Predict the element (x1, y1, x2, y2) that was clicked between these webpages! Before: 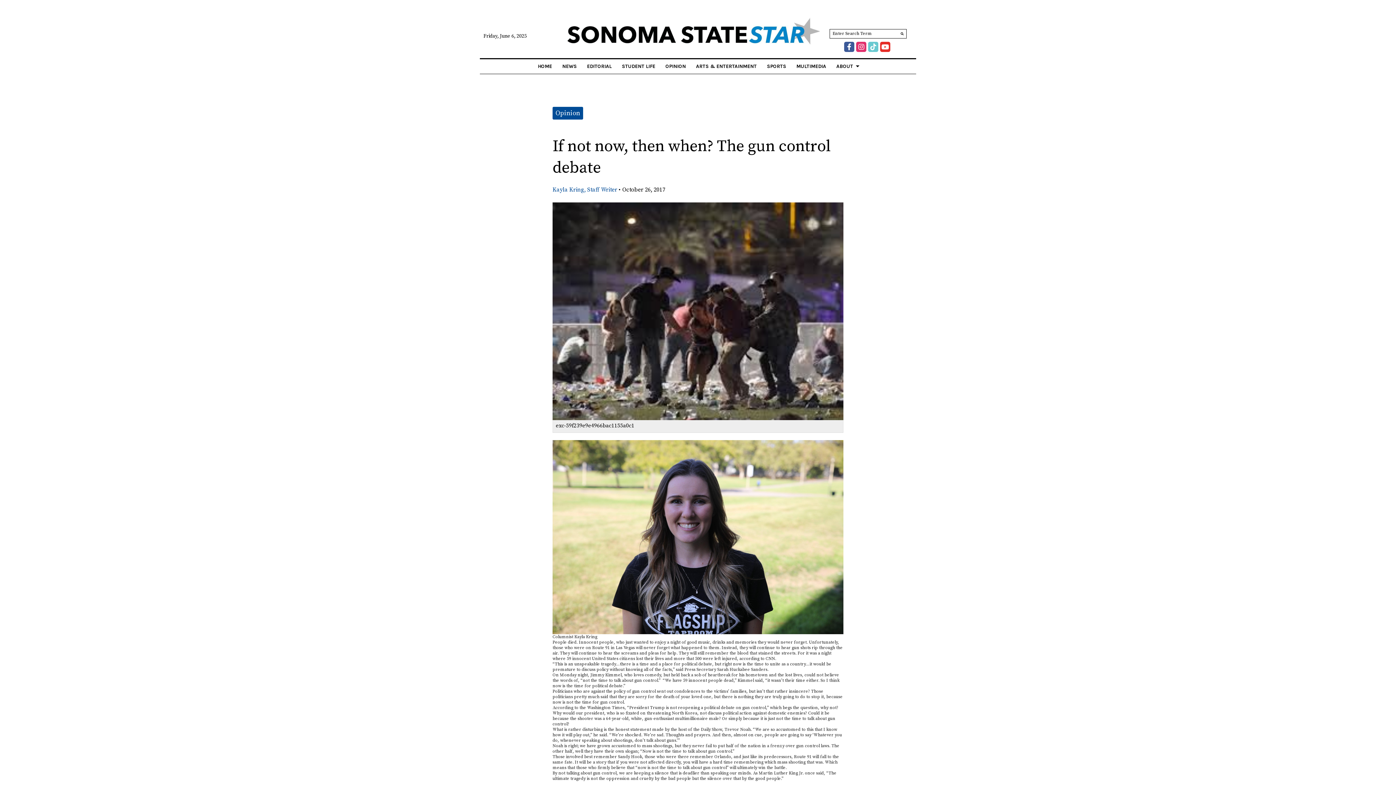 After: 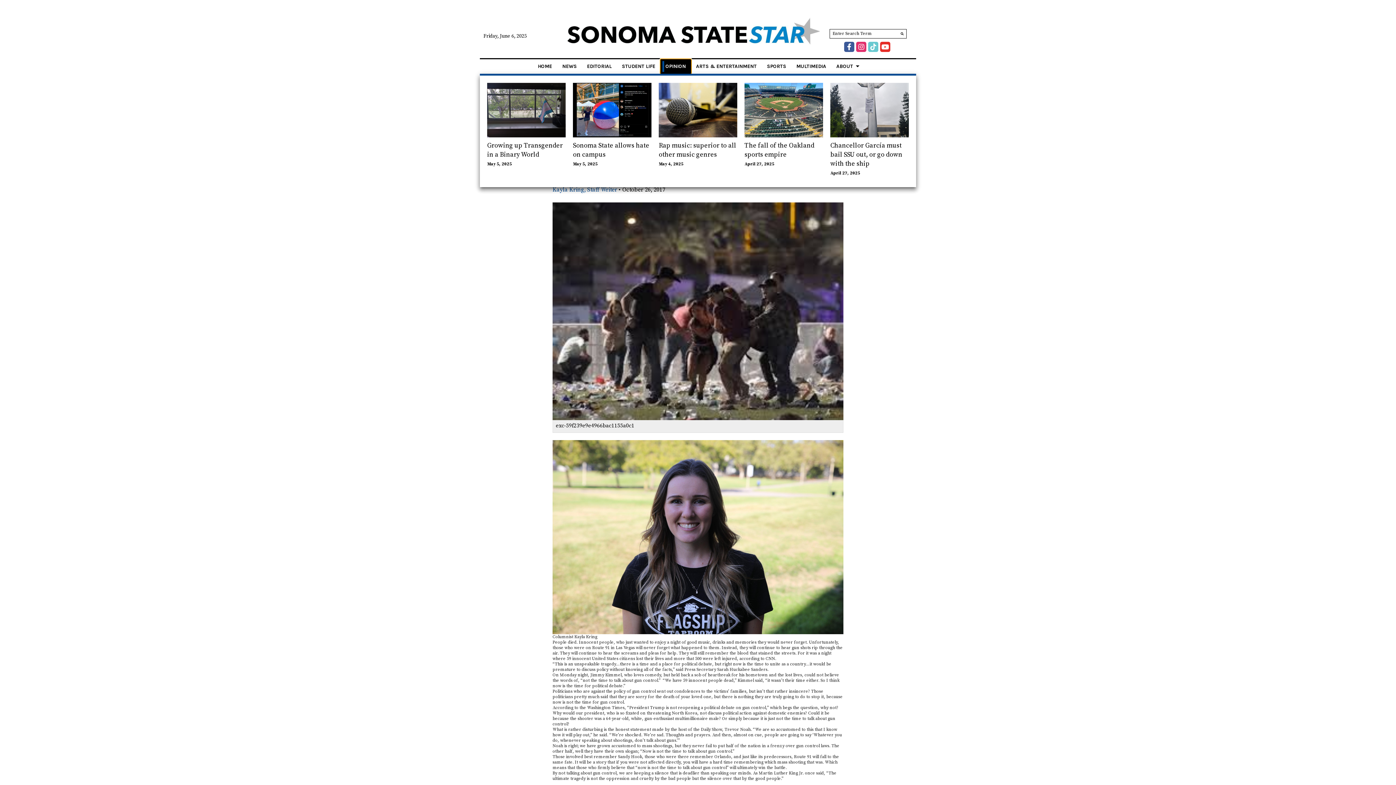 Action: bbox: (660, 59, 691, 73) label: OPINION